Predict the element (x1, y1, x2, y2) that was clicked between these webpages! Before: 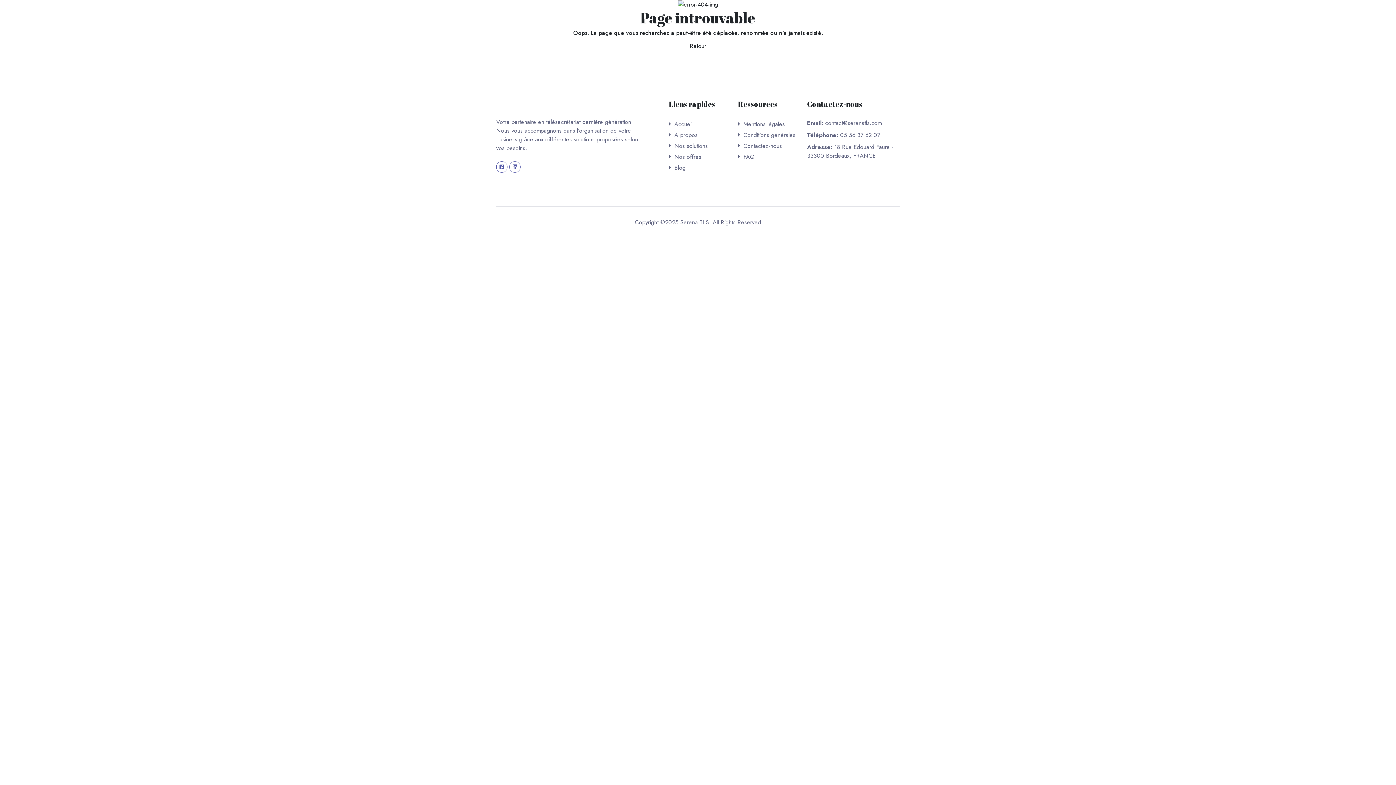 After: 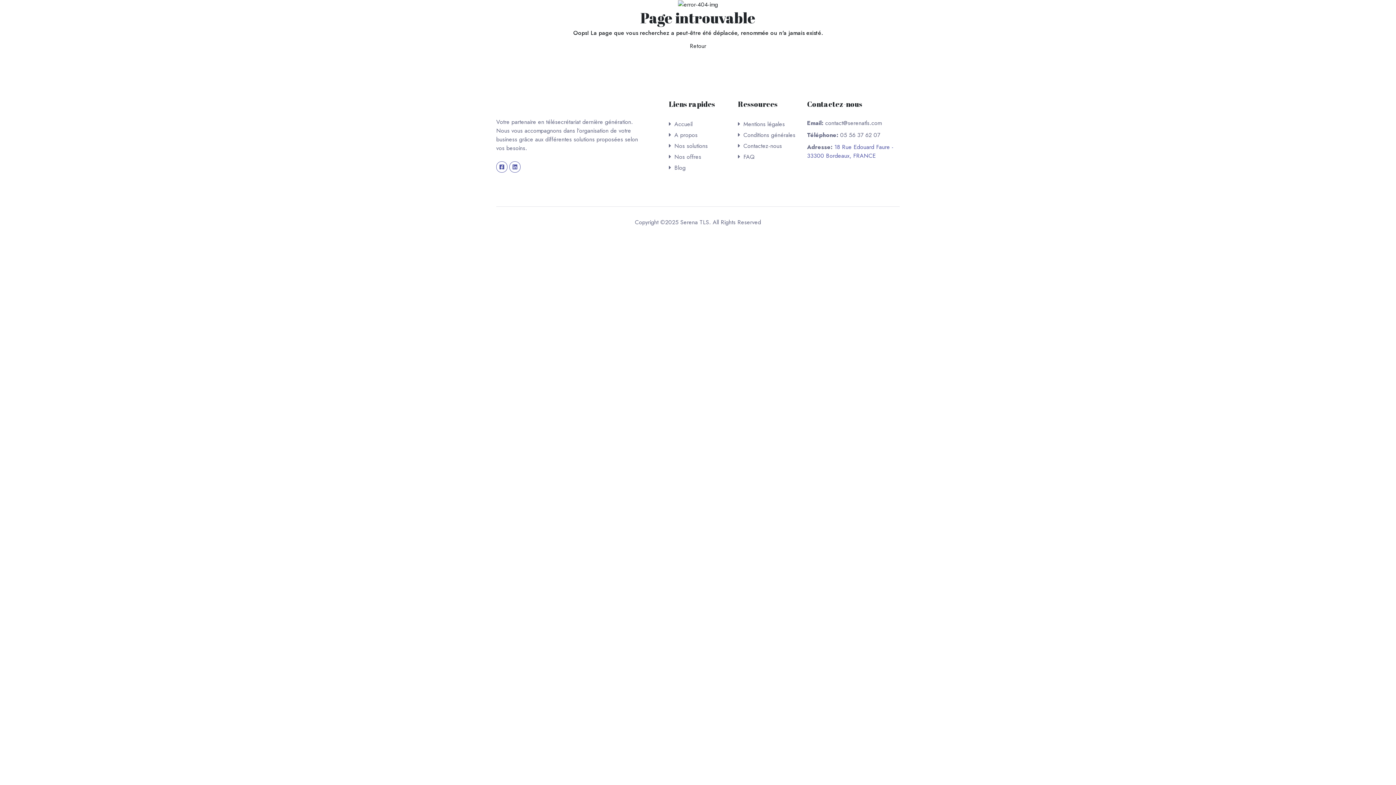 Action: label: 18 Rue Edouard Faure - 33300 Bordeaux, FRANCE bbox: (807, 143, 893, 160)